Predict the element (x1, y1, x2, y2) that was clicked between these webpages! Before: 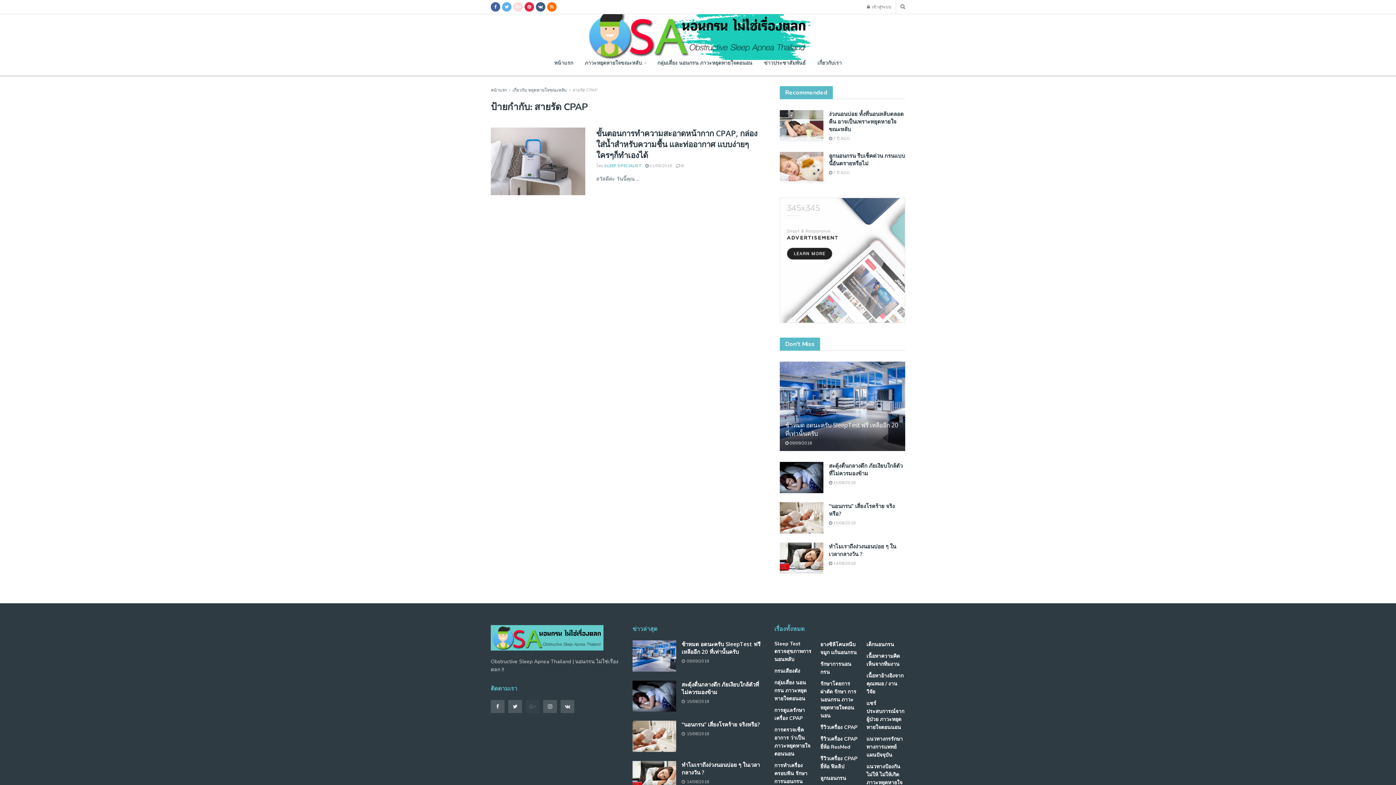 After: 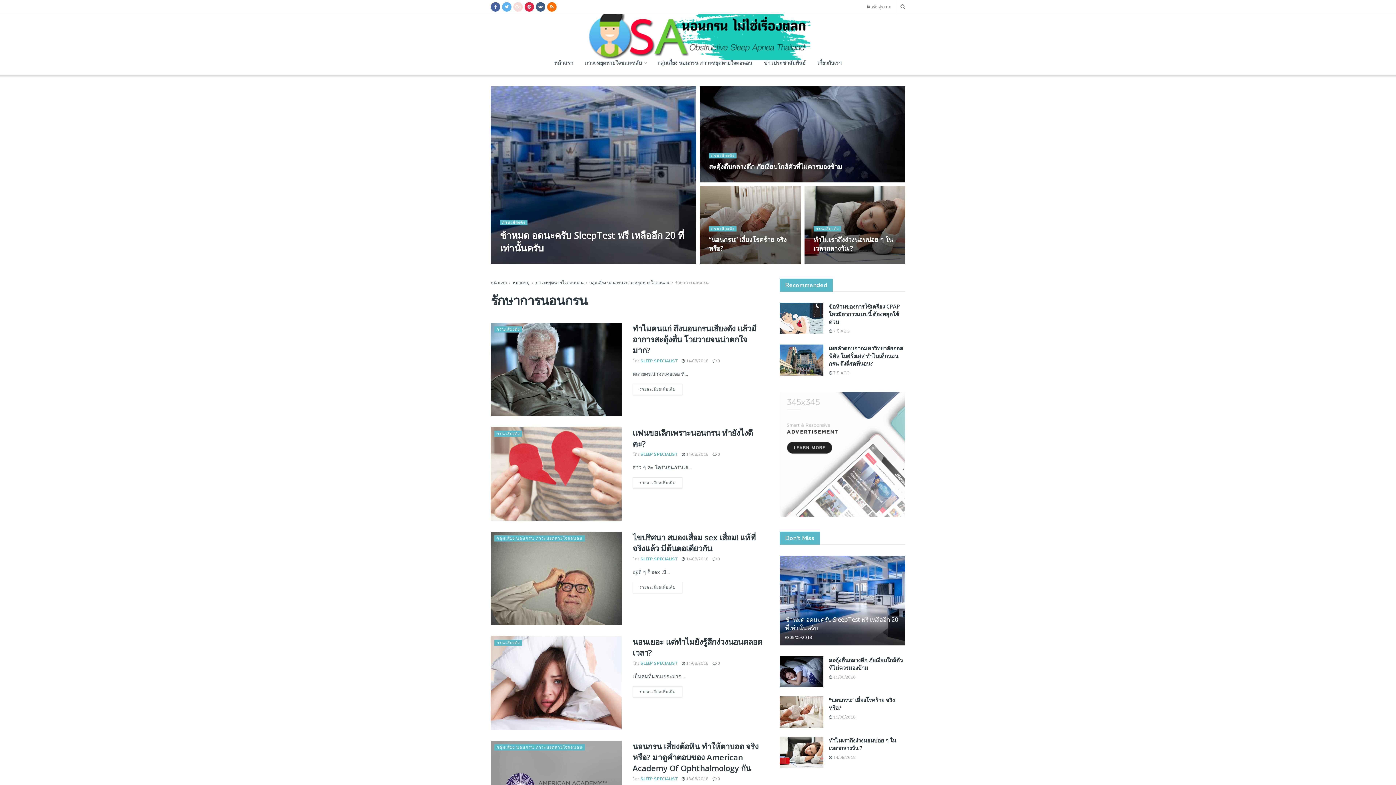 Action: bbox: (820, 660, 859, 676) label: รักษาการนอนกรน